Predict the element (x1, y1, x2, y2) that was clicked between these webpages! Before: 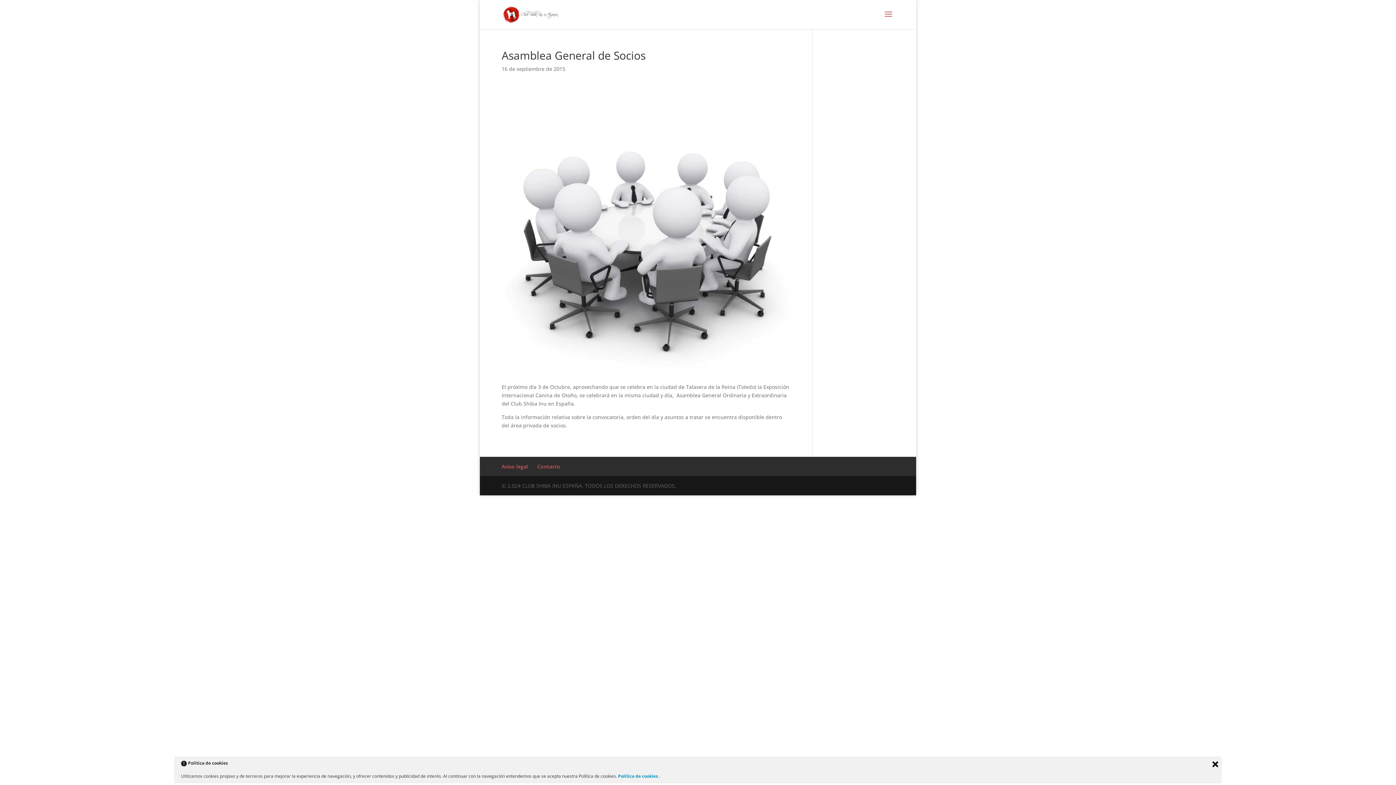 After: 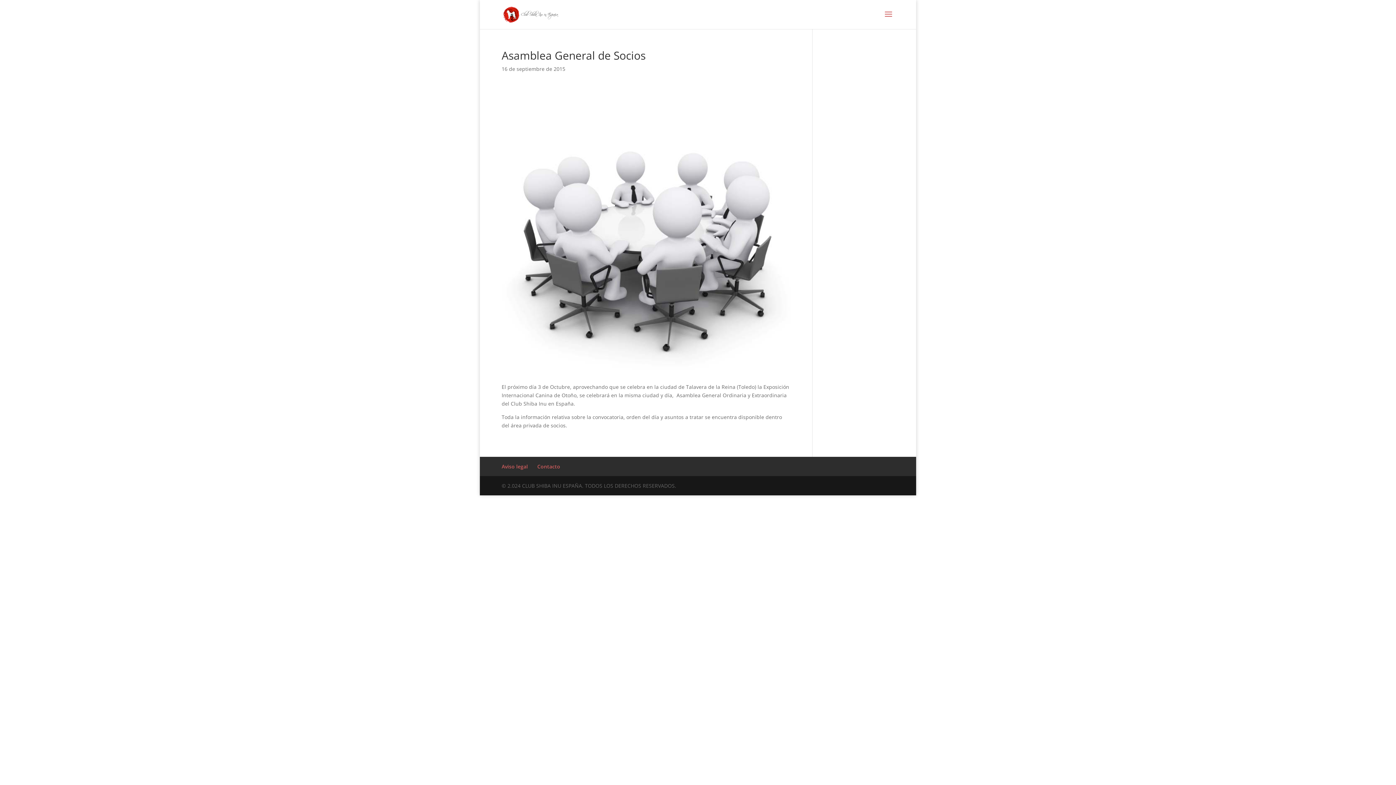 Action: bbox: (1212, 761, 1218, 767)